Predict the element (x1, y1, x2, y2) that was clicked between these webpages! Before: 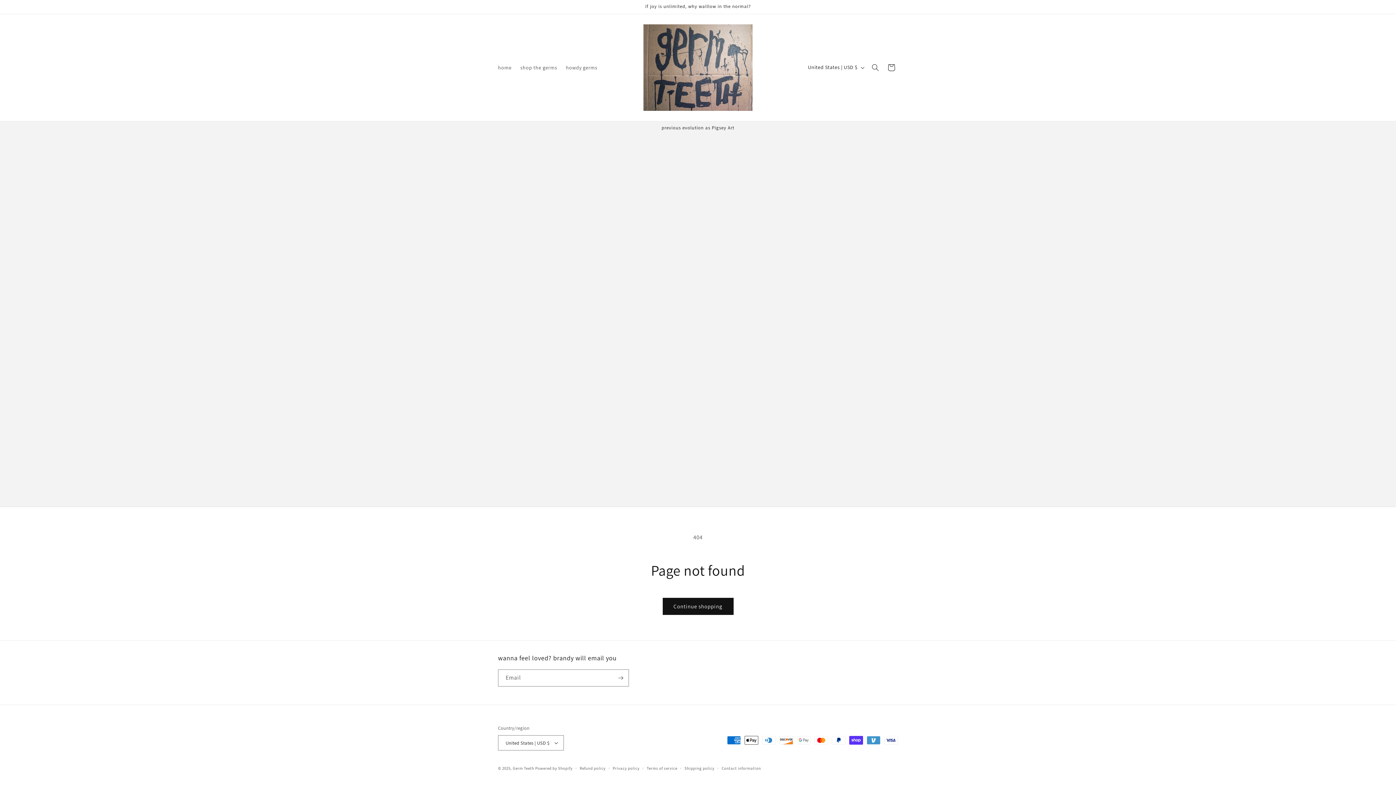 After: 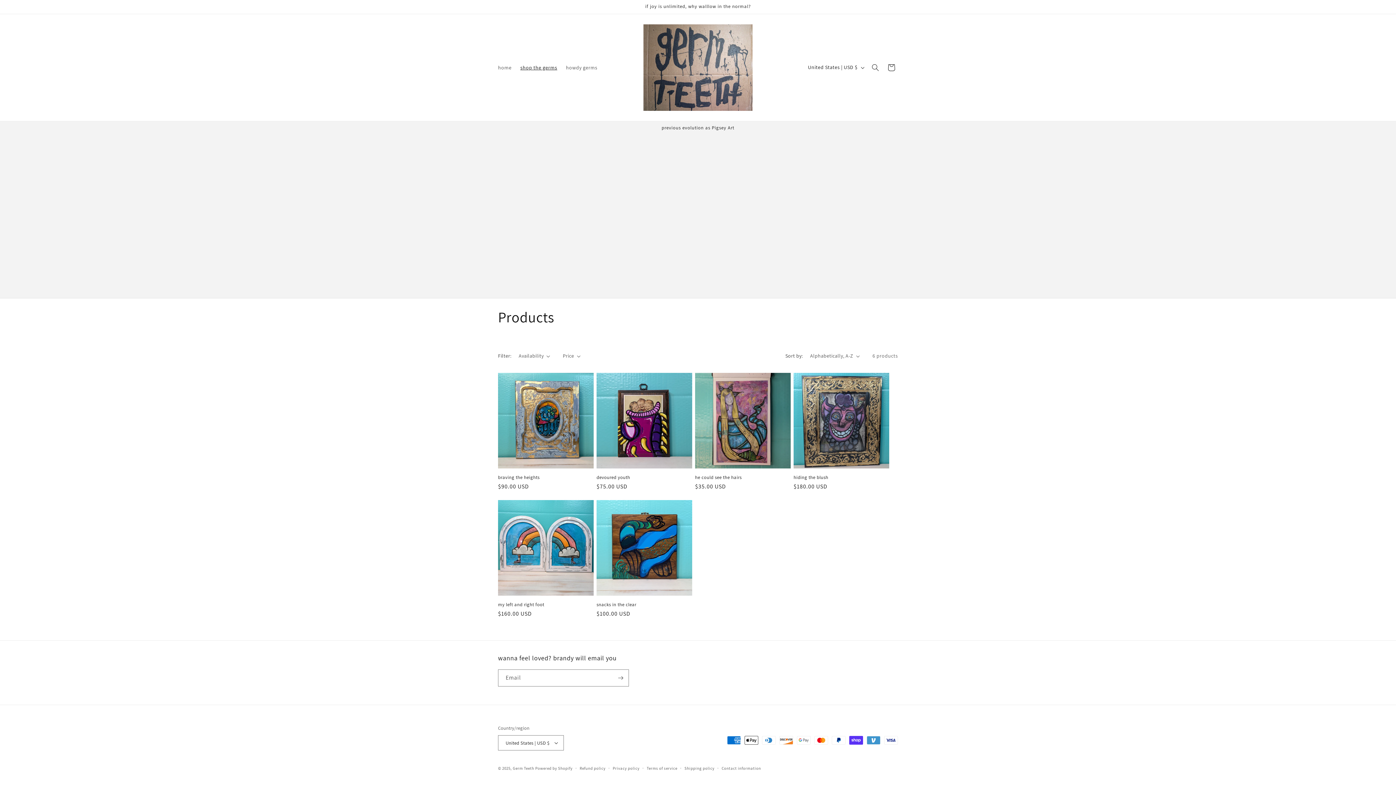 Action: bbox: (662, 598, 733, 615) label: Continue shopping